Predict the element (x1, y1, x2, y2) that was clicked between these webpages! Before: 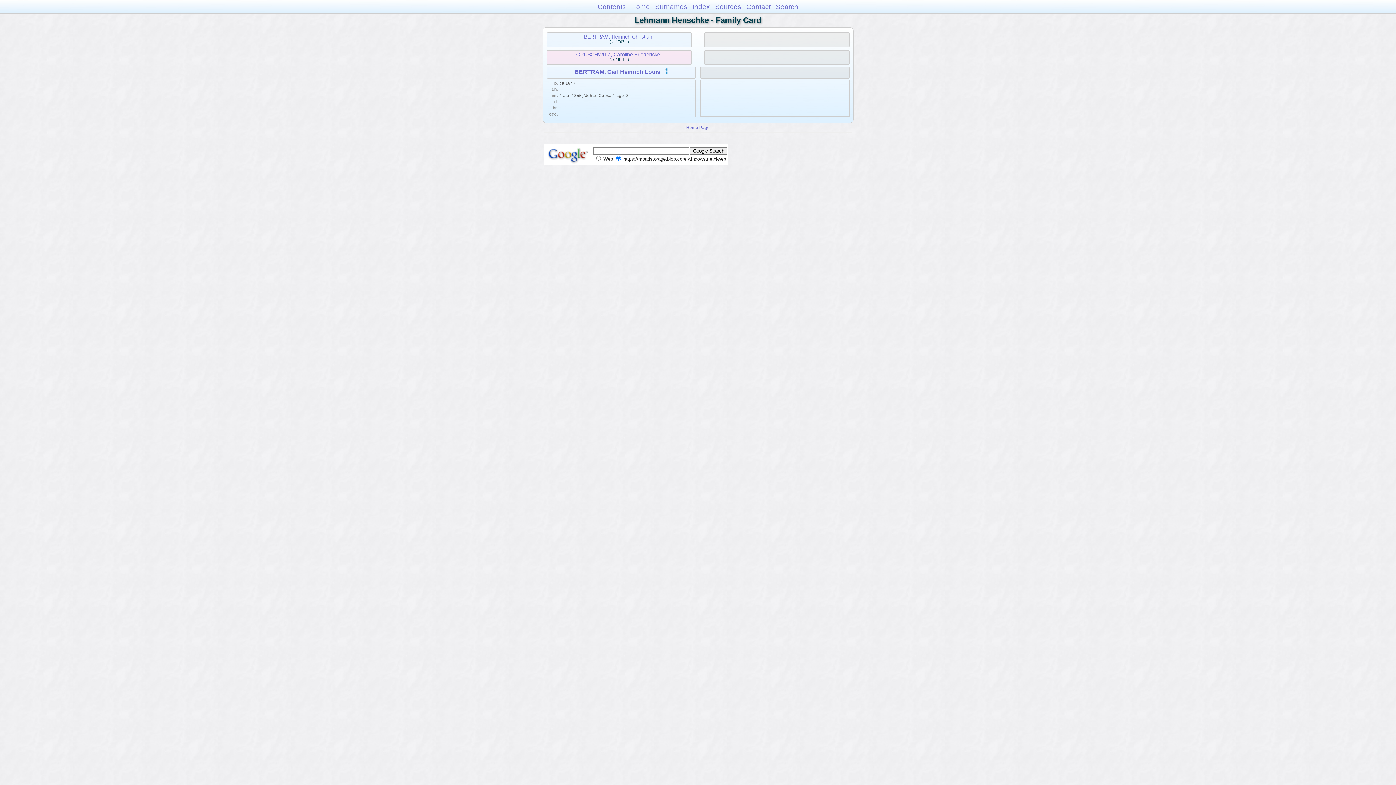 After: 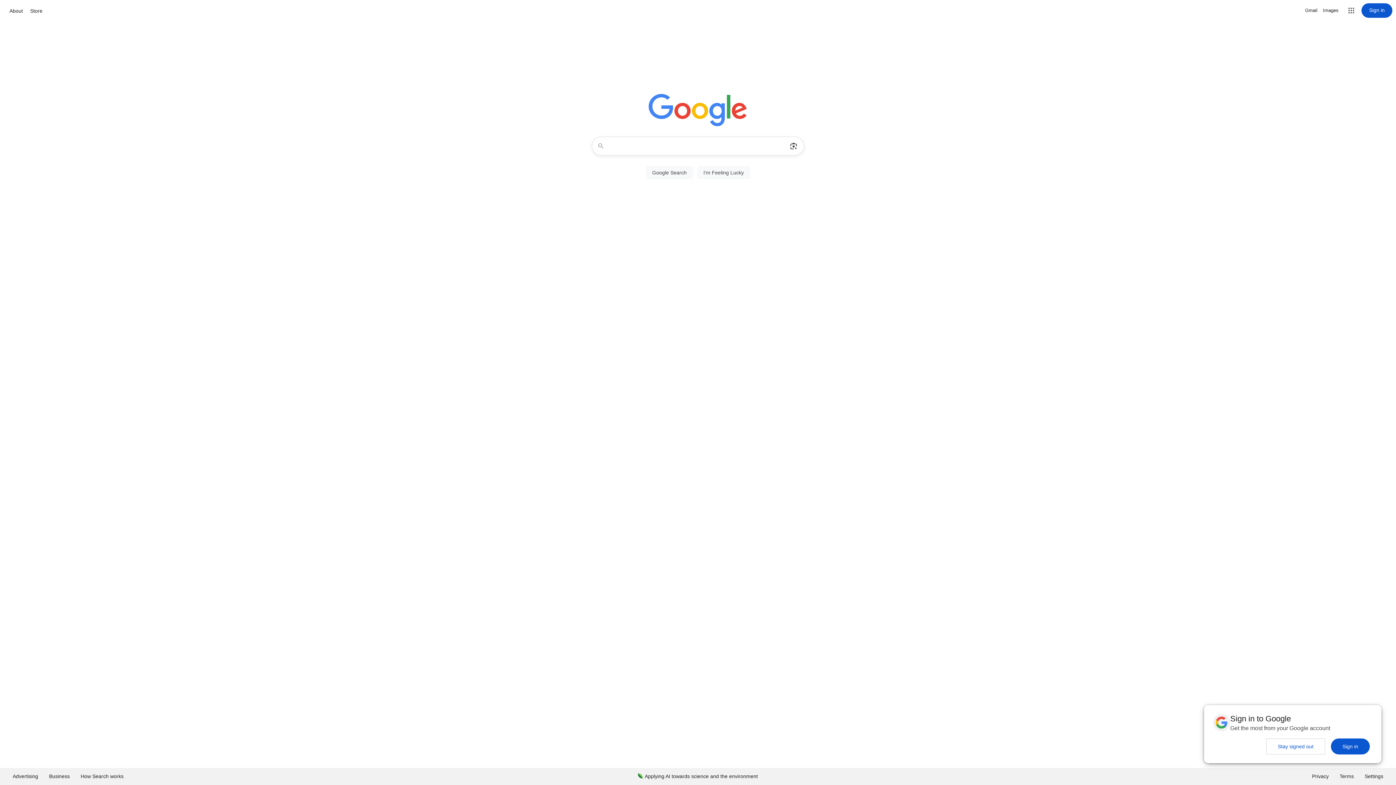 Action: bbox: (545, 160, 592, 165)